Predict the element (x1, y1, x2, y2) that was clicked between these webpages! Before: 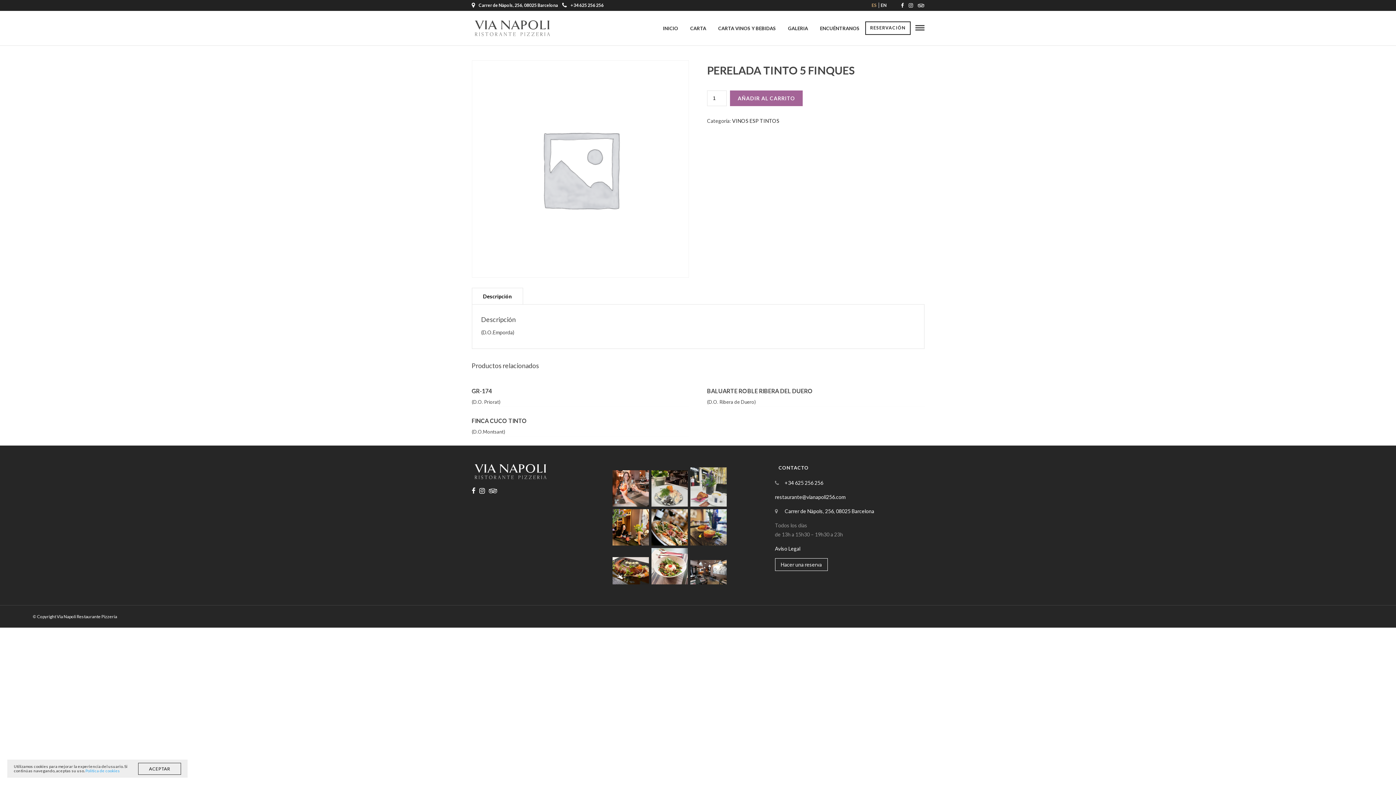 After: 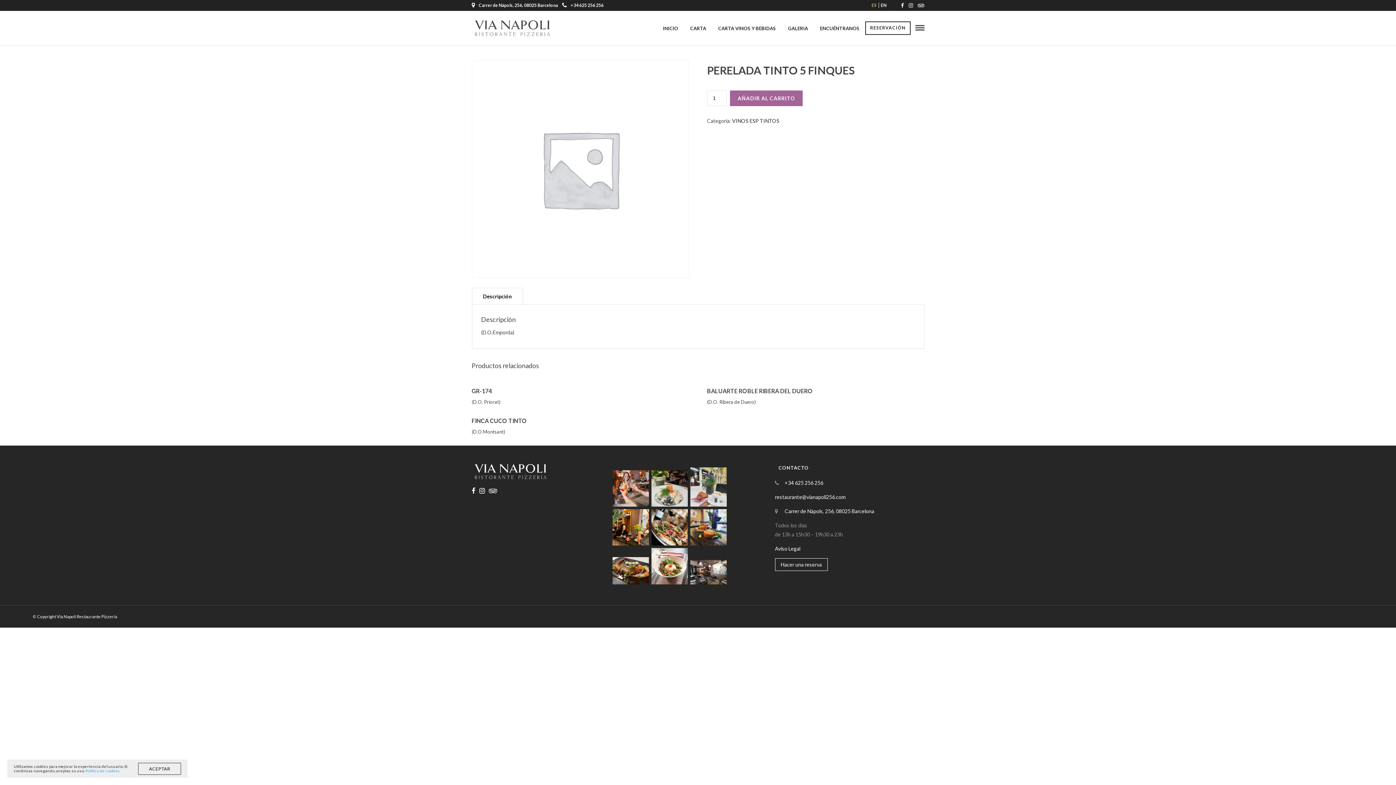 Action: bbox: (471, 2, 561, 8) label: Carrer de Nàpols, 256, 08025 Barcelona